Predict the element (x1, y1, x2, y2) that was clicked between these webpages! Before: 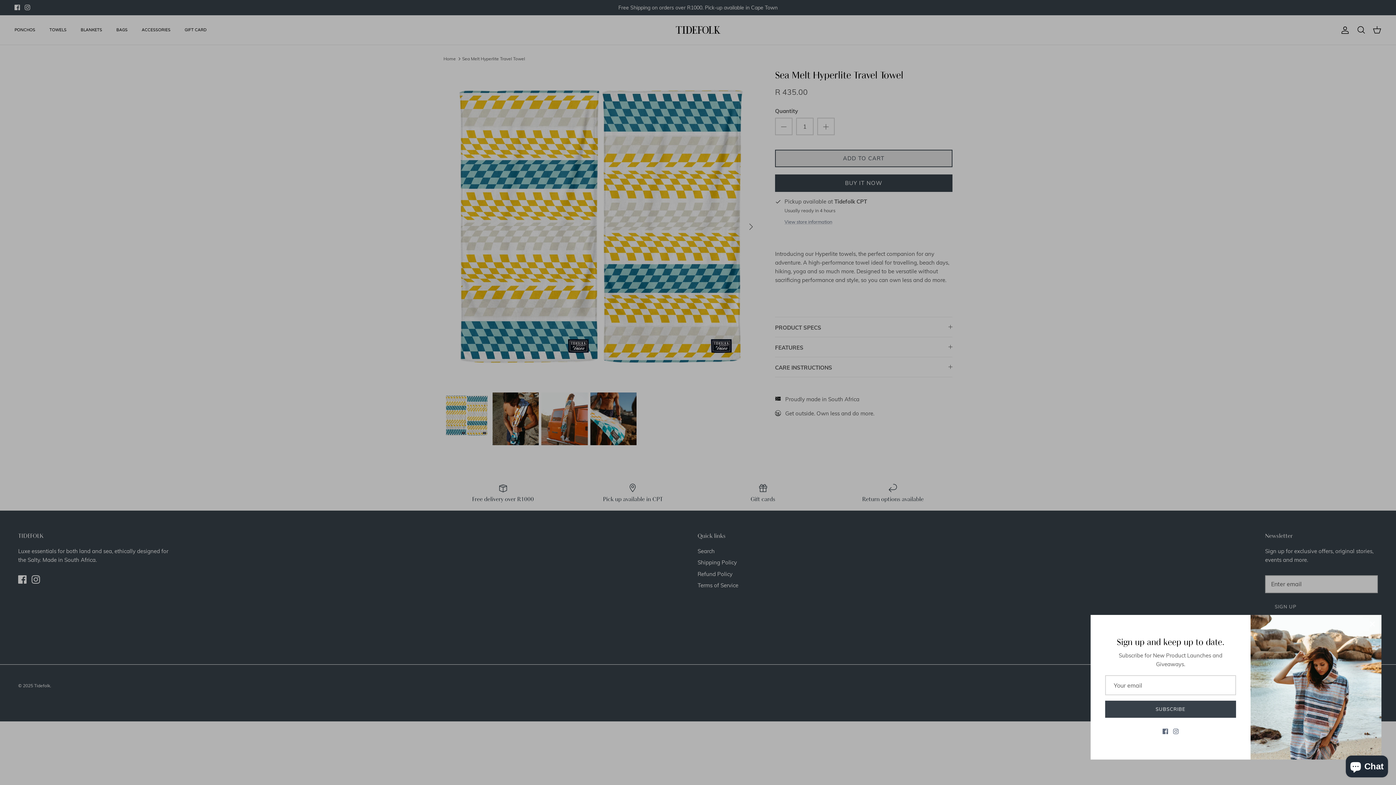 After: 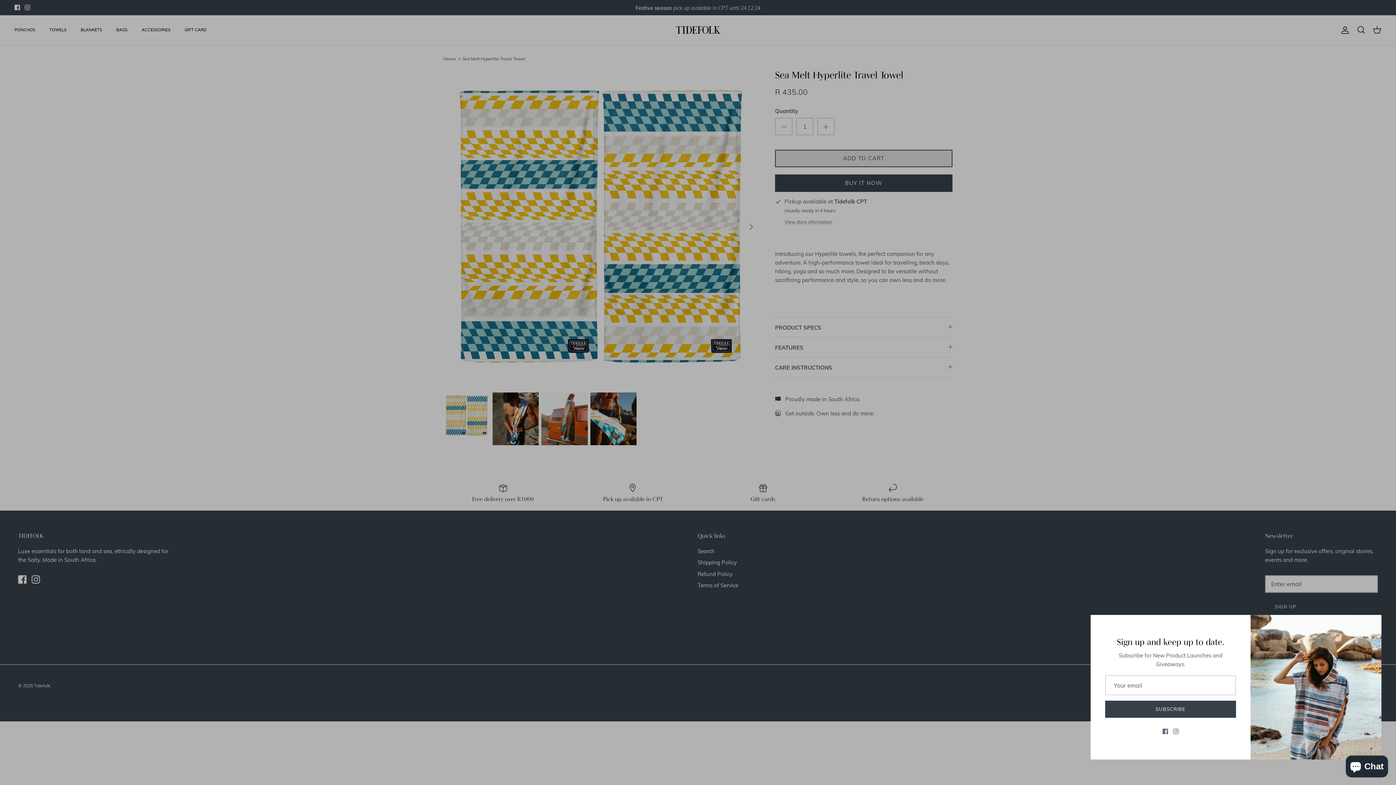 Action: label: Instagram bbox: (1173, 729, 1178, 734)